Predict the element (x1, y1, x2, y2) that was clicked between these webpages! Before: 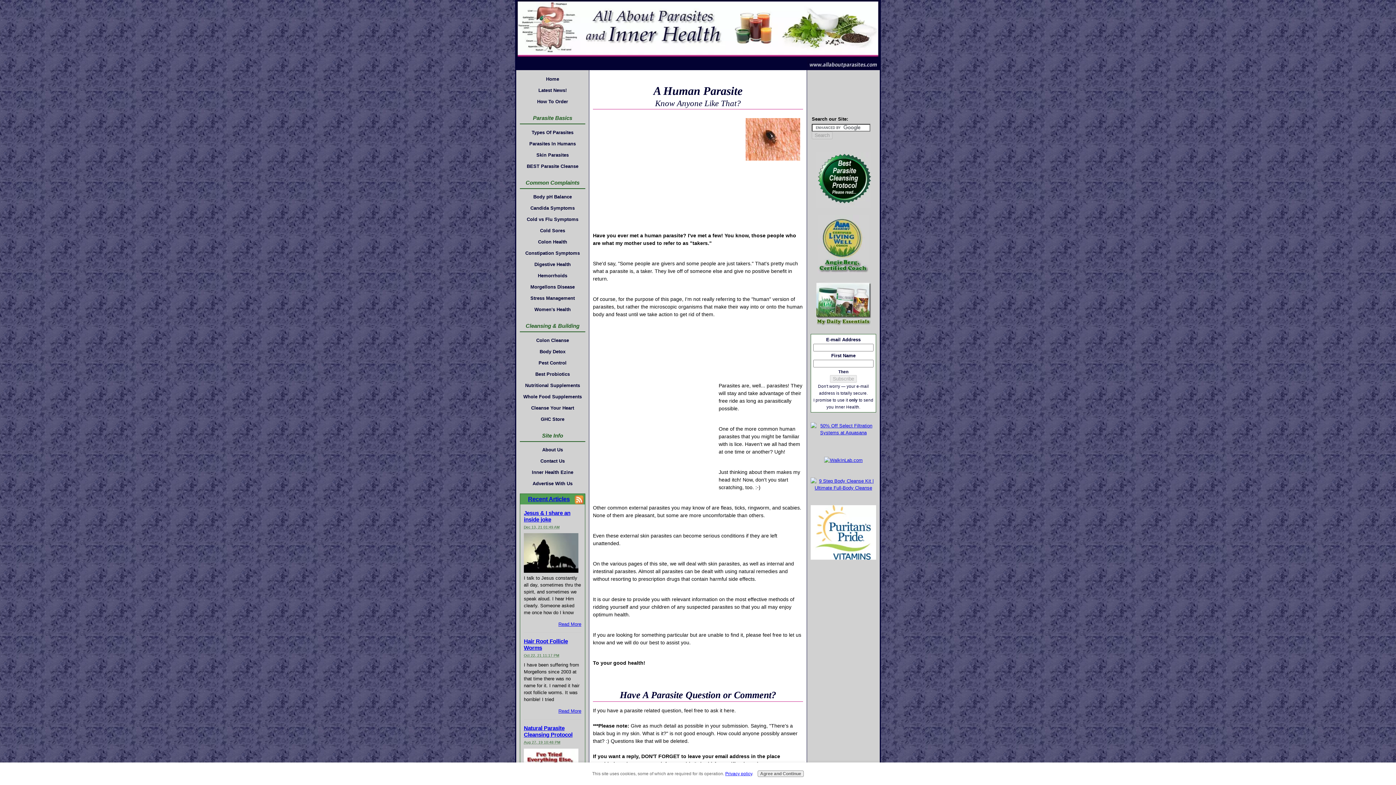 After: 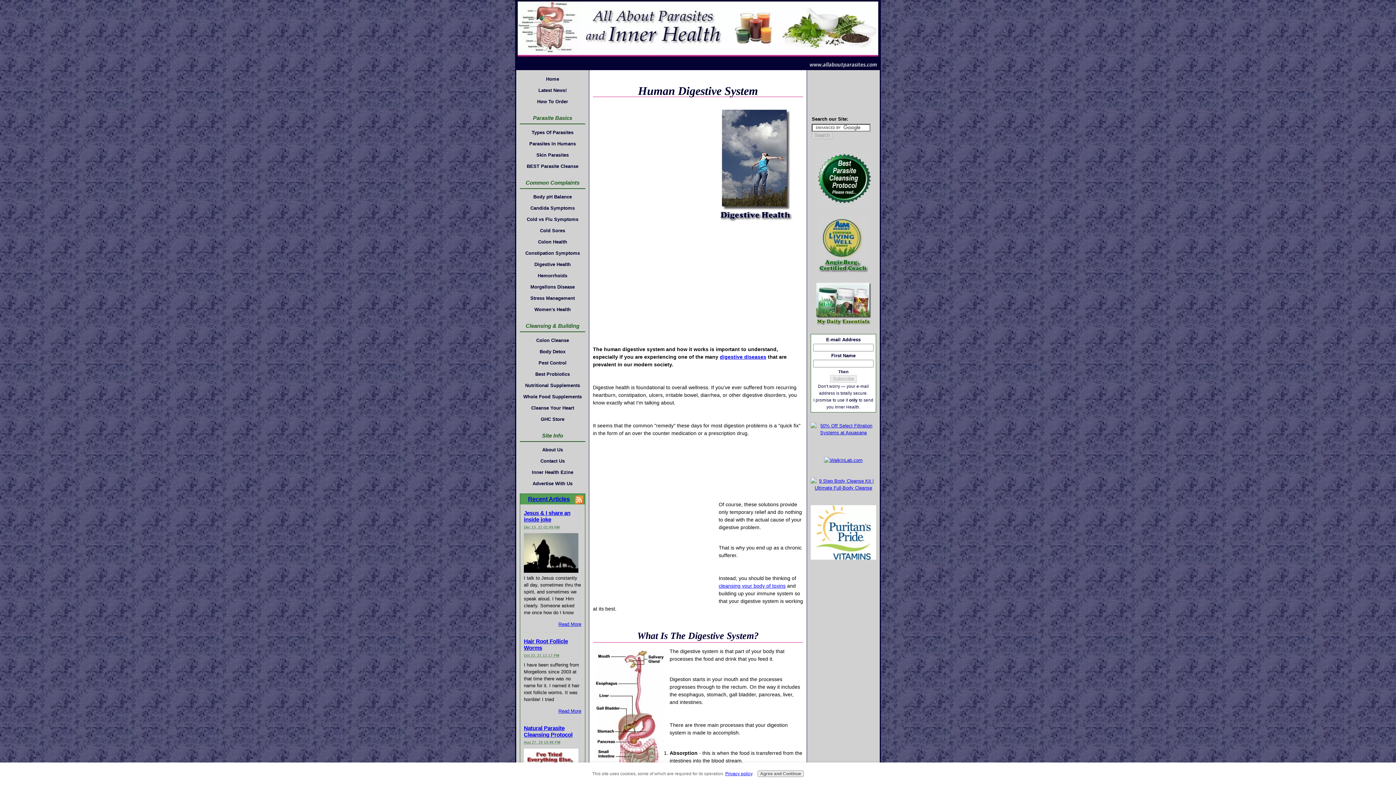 Action: bbox: (520, 259, 585, 269) label: Digestive Health